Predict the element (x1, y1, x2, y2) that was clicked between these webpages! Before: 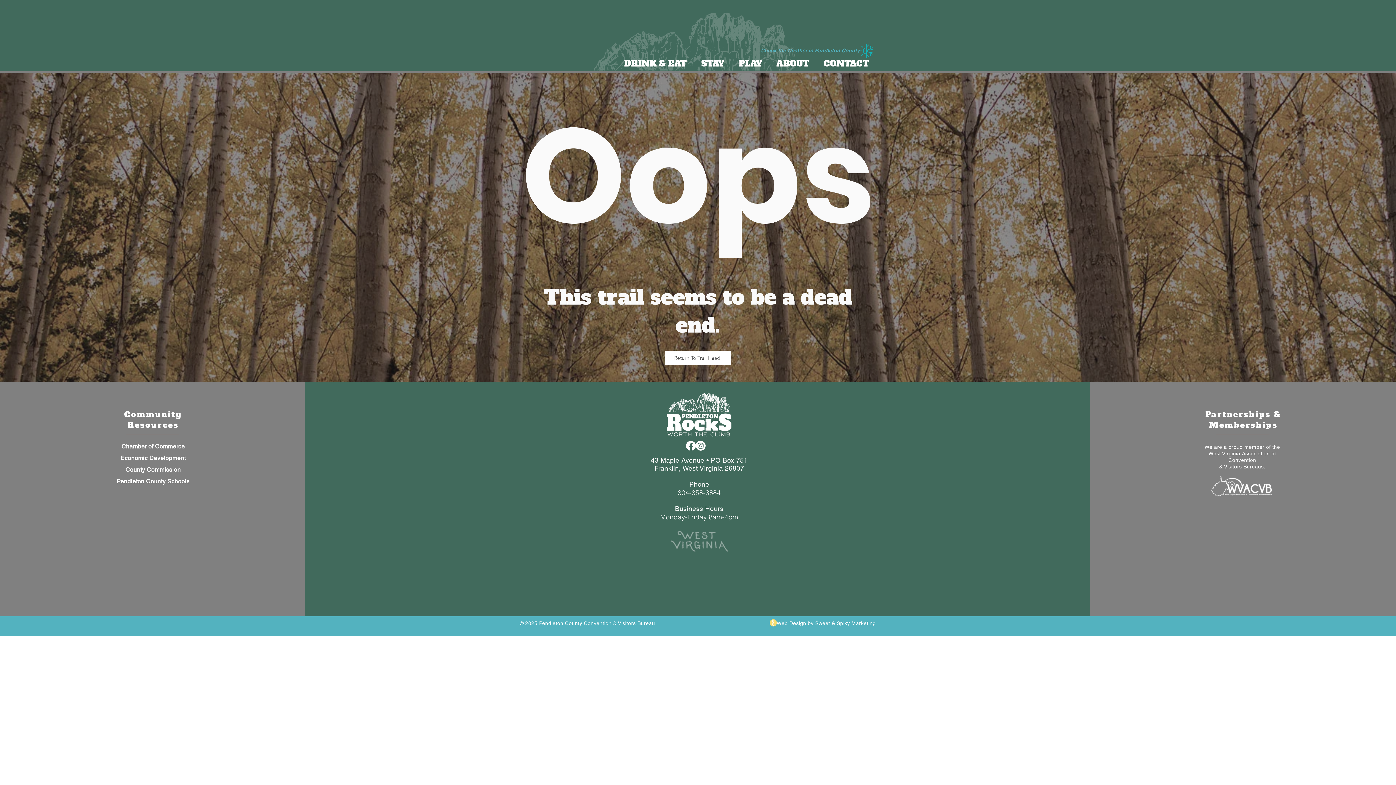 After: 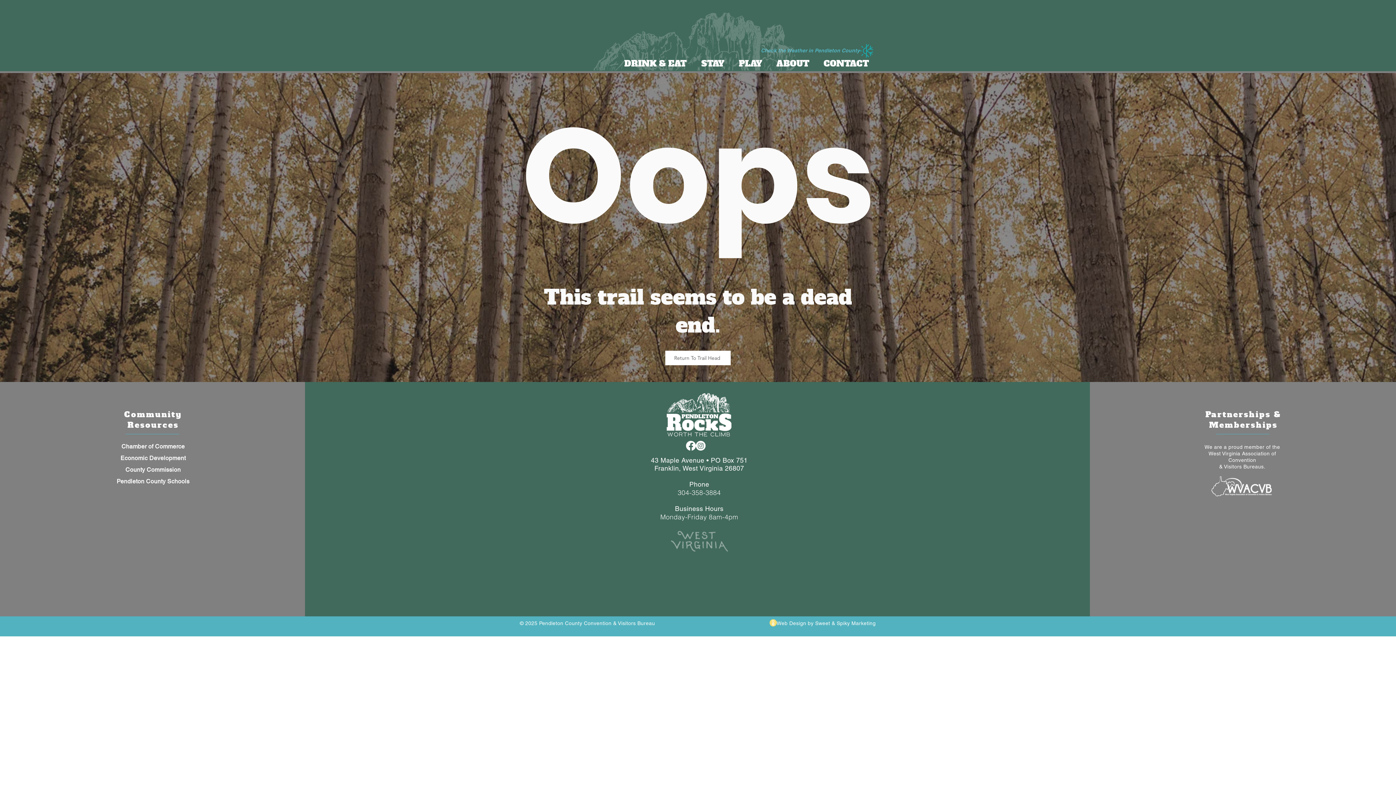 Action: bbox: (1211, 476, 1272, 496)